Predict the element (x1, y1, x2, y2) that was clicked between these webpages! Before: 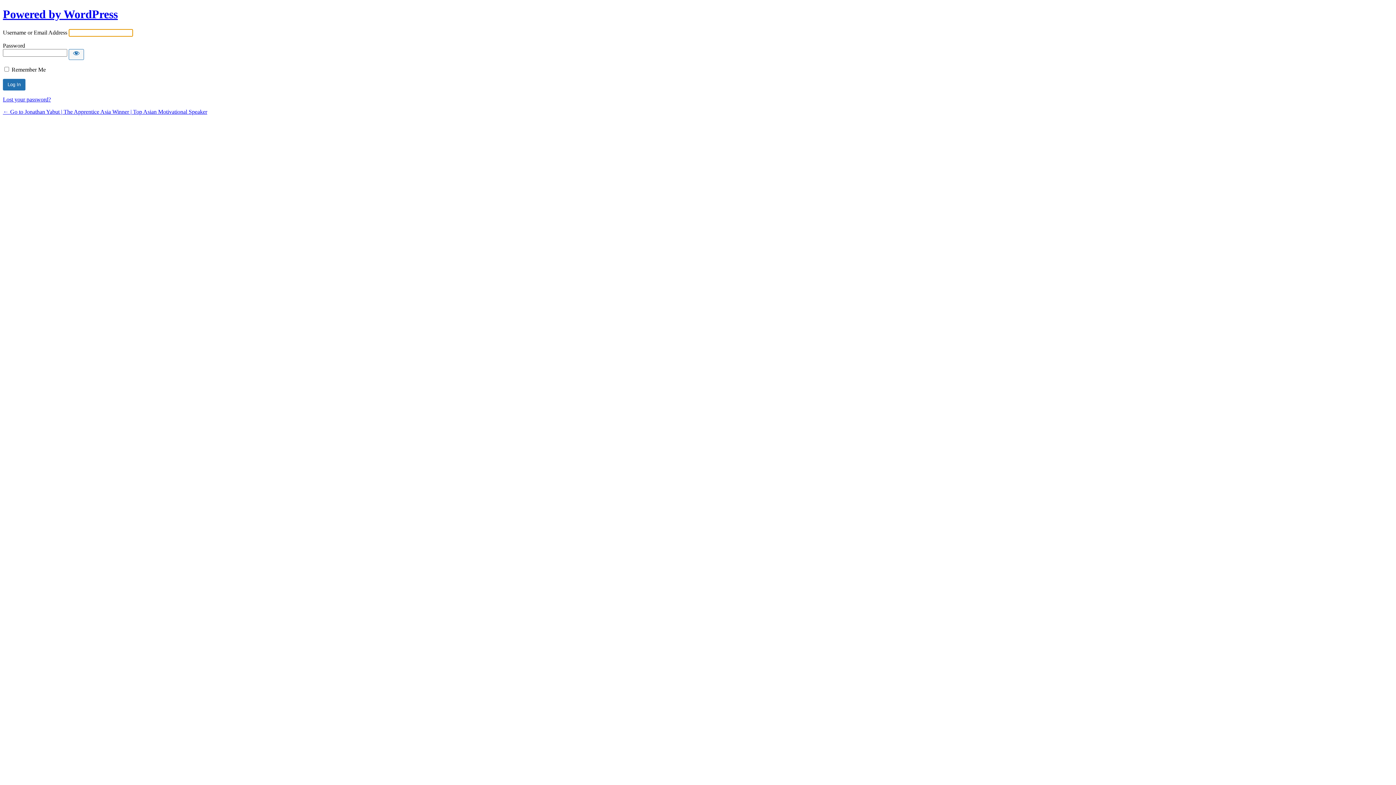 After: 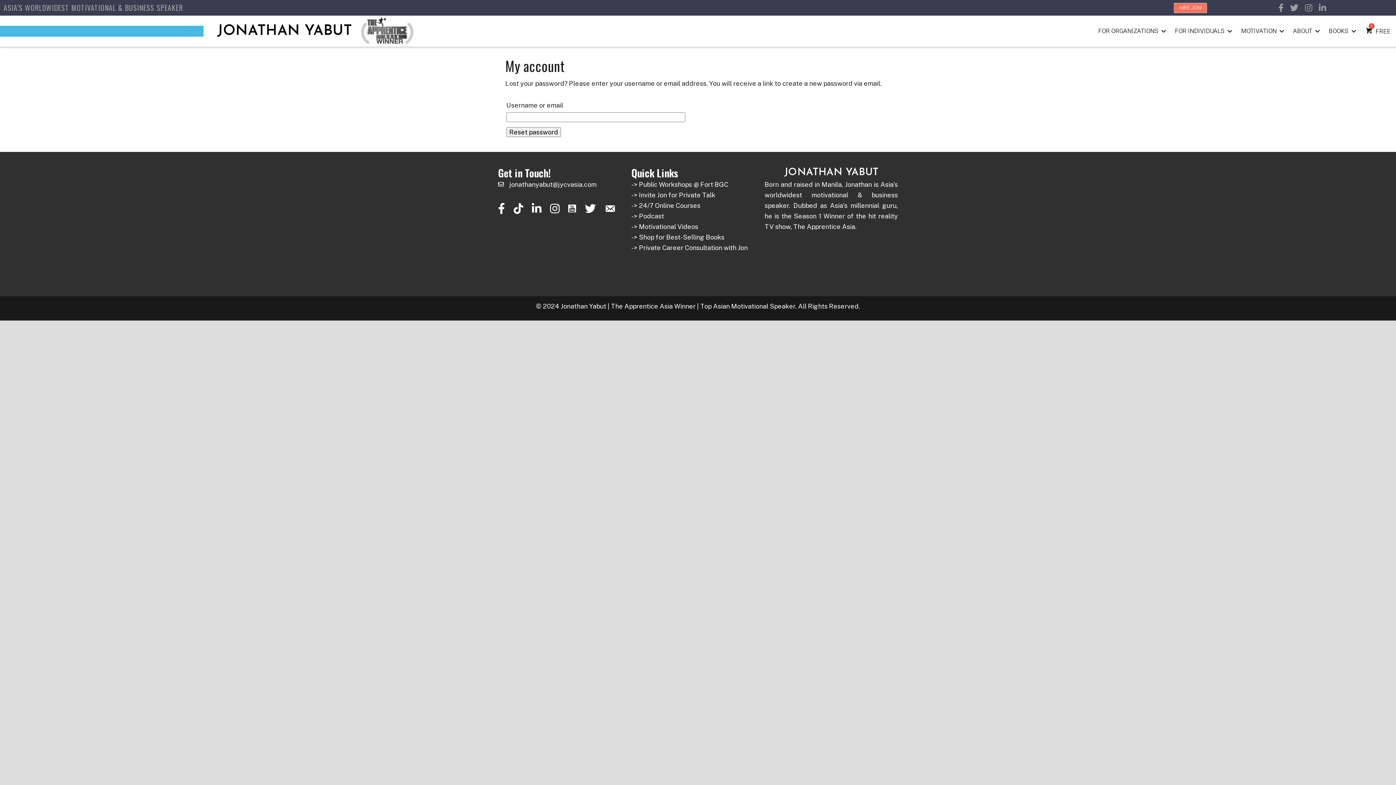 Action: bbox: (2, 96, 50, 102) label: Lost your password?